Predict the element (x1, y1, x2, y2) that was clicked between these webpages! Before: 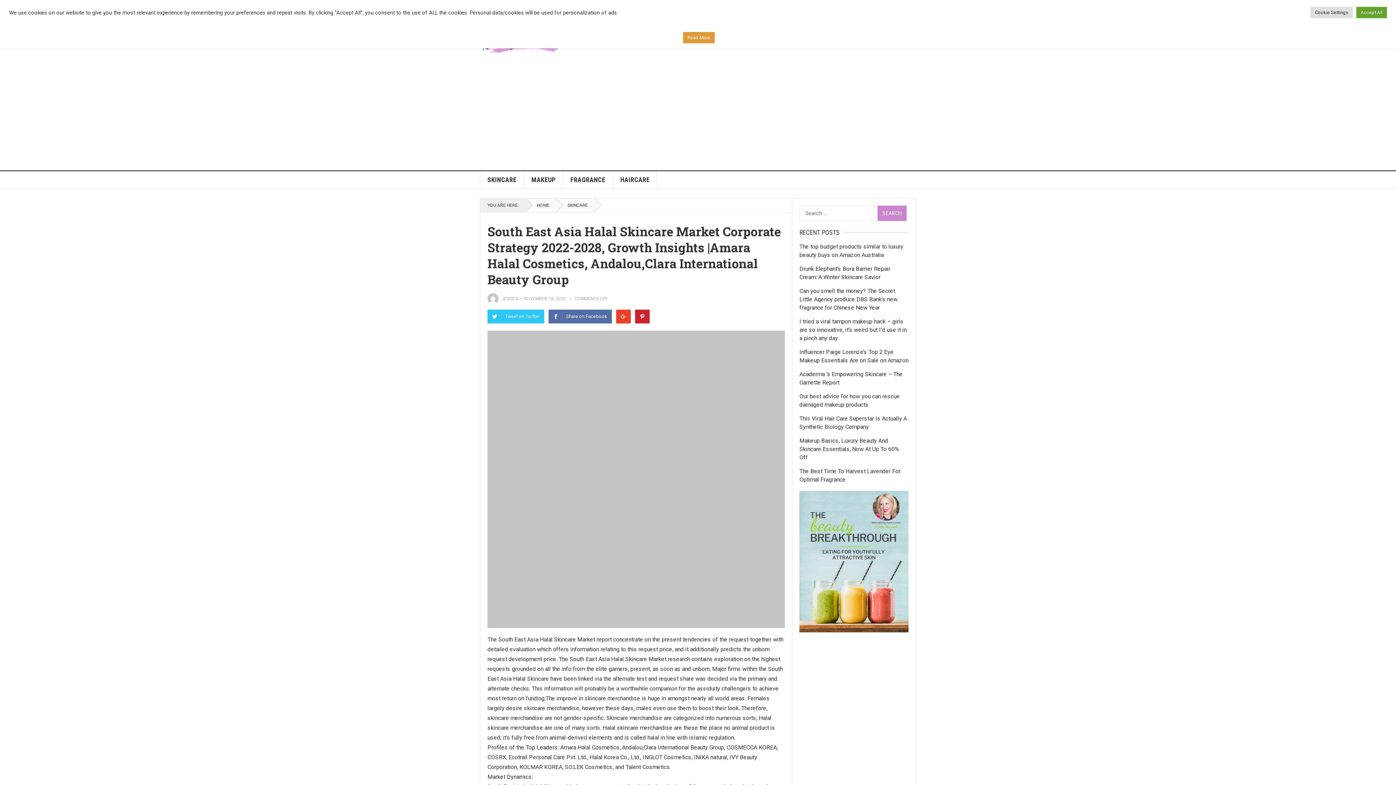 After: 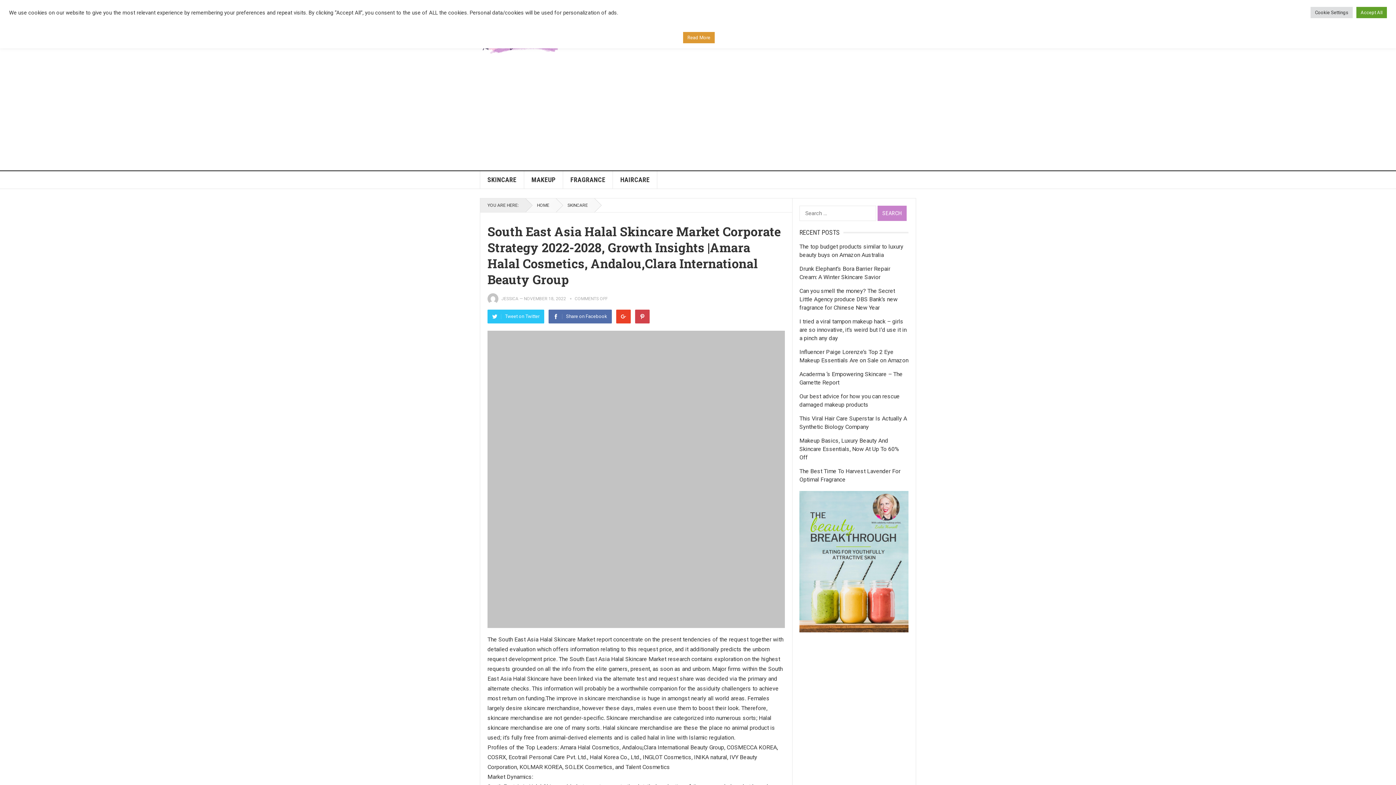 Action: bbox: (635, 309, 649, 323) label: Pinterest